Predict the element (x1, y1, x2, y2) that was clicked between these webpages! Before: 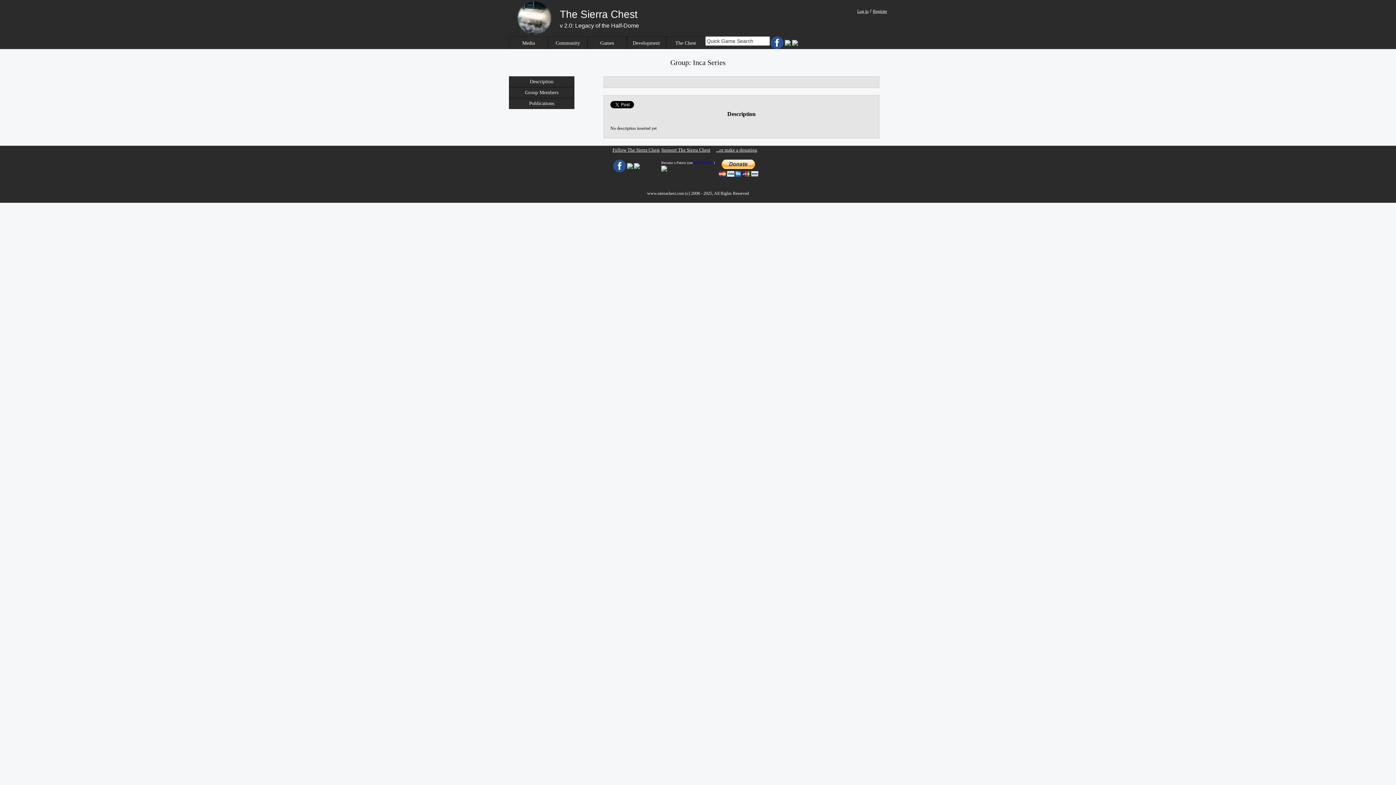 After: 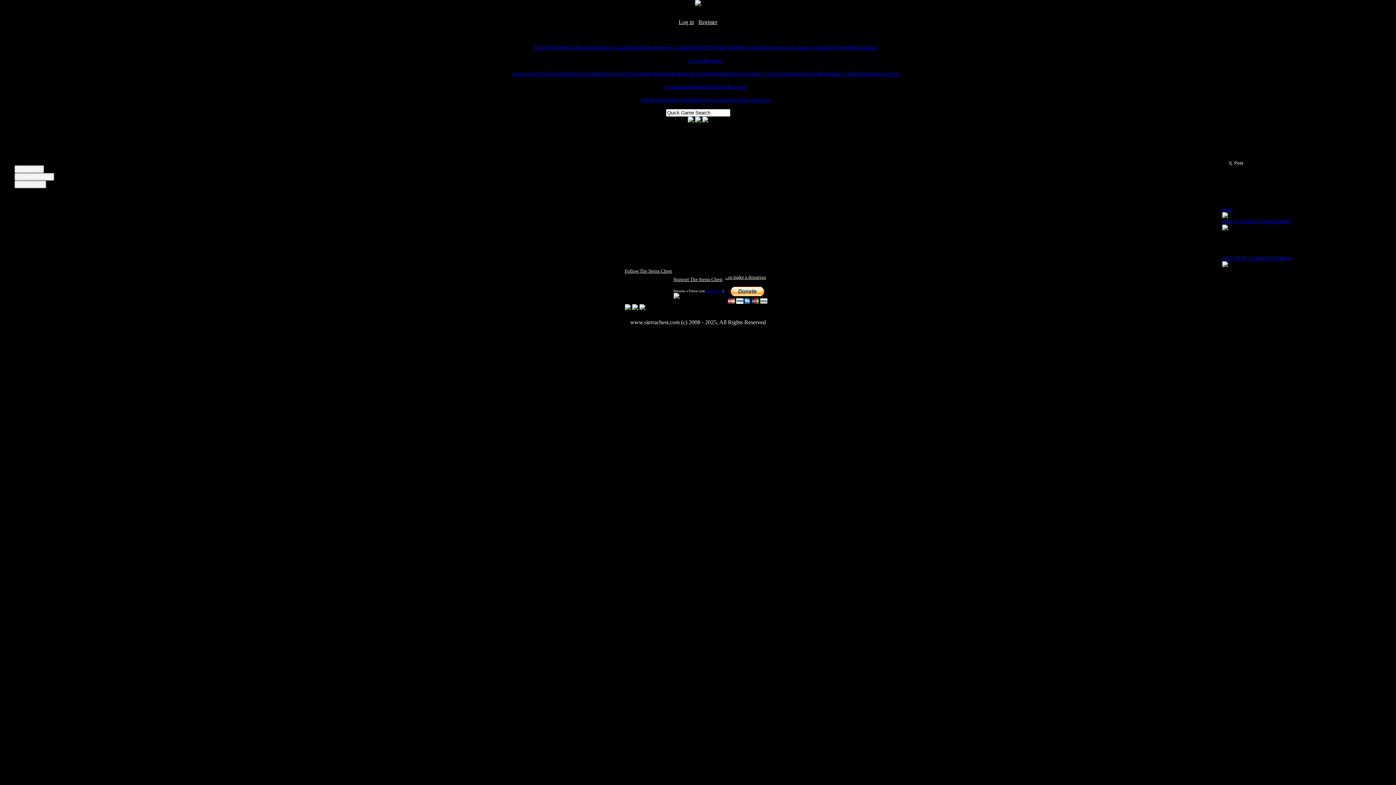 Action: label: Group Members bbox: (509, 90, 574, 95)